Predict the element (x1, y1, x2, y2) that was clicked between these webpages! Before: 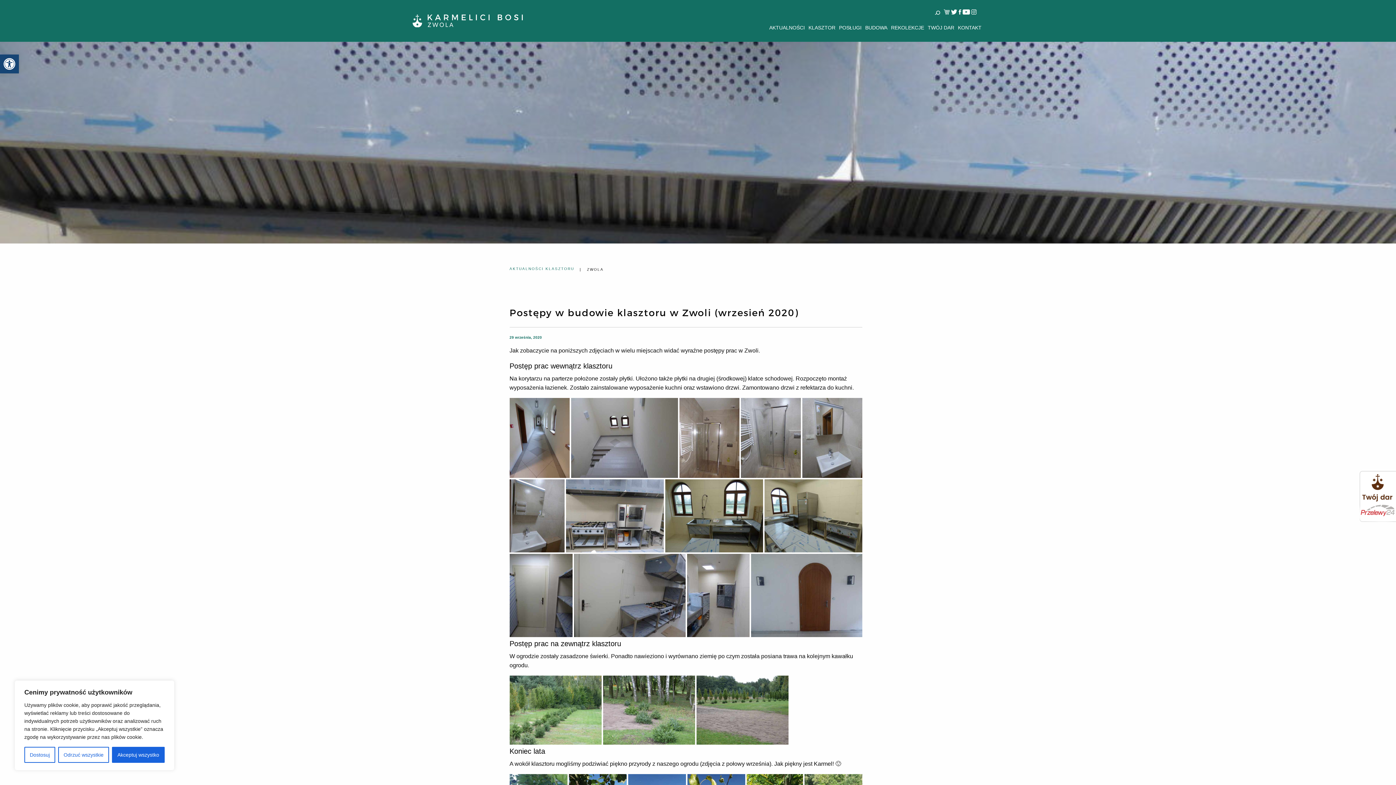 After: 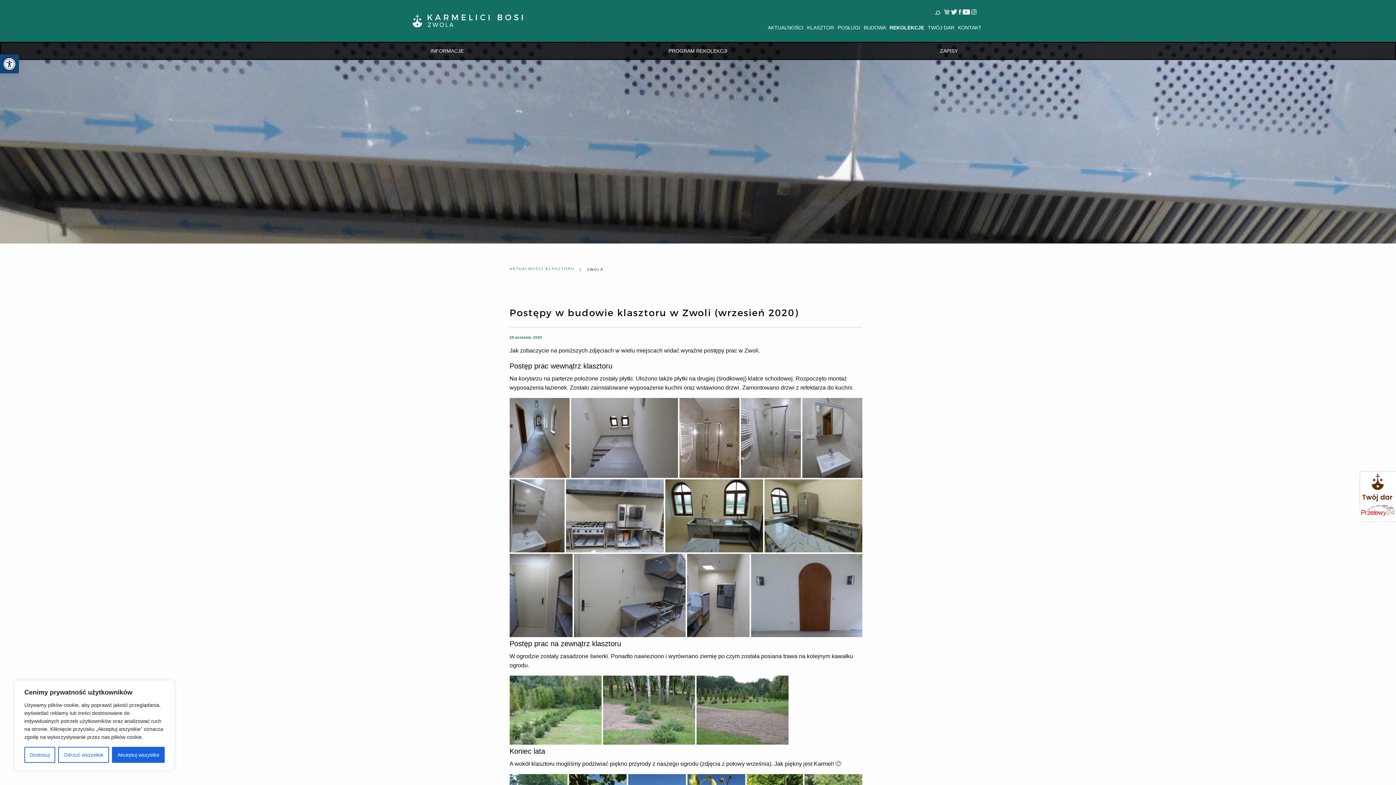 Action: bbox: (889, 19, 926, 36) label: REKOLEKCJE